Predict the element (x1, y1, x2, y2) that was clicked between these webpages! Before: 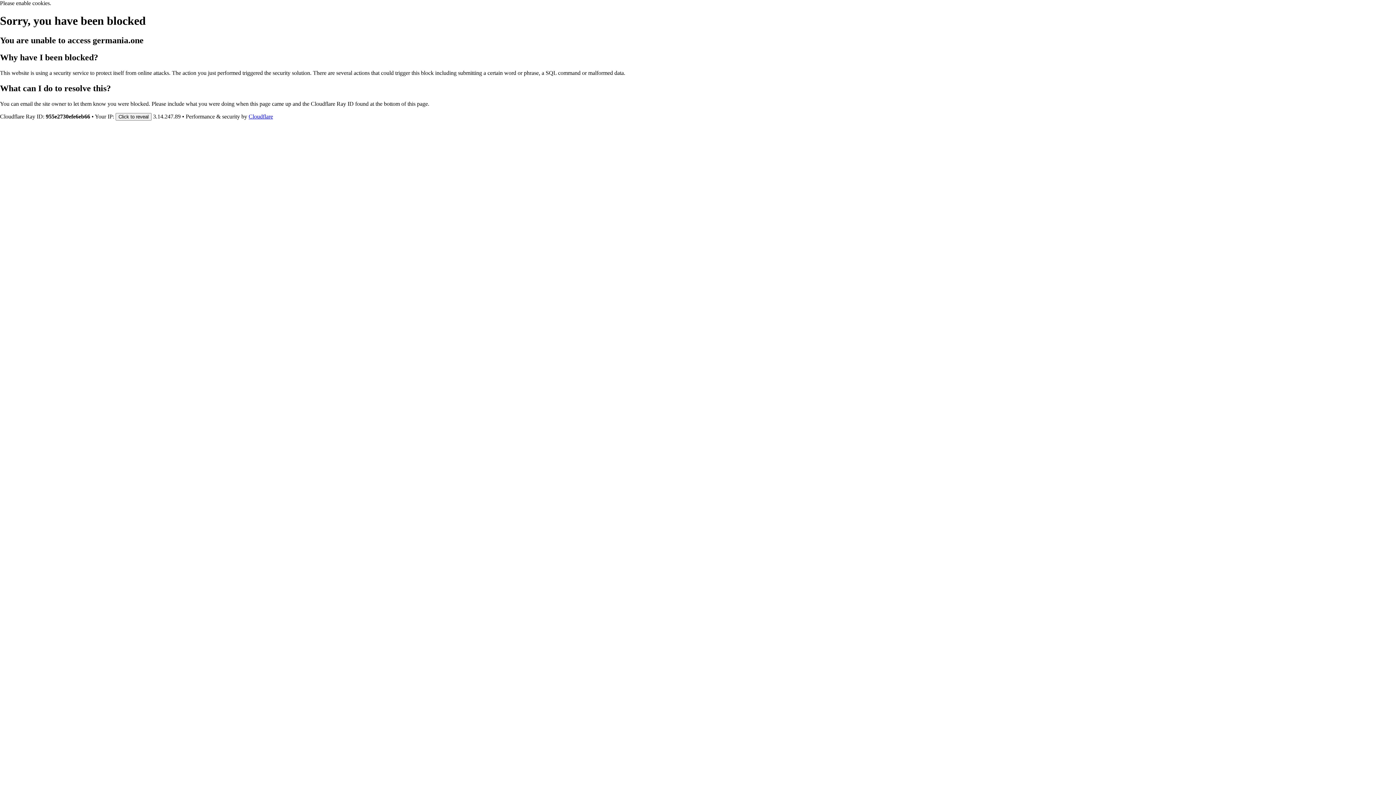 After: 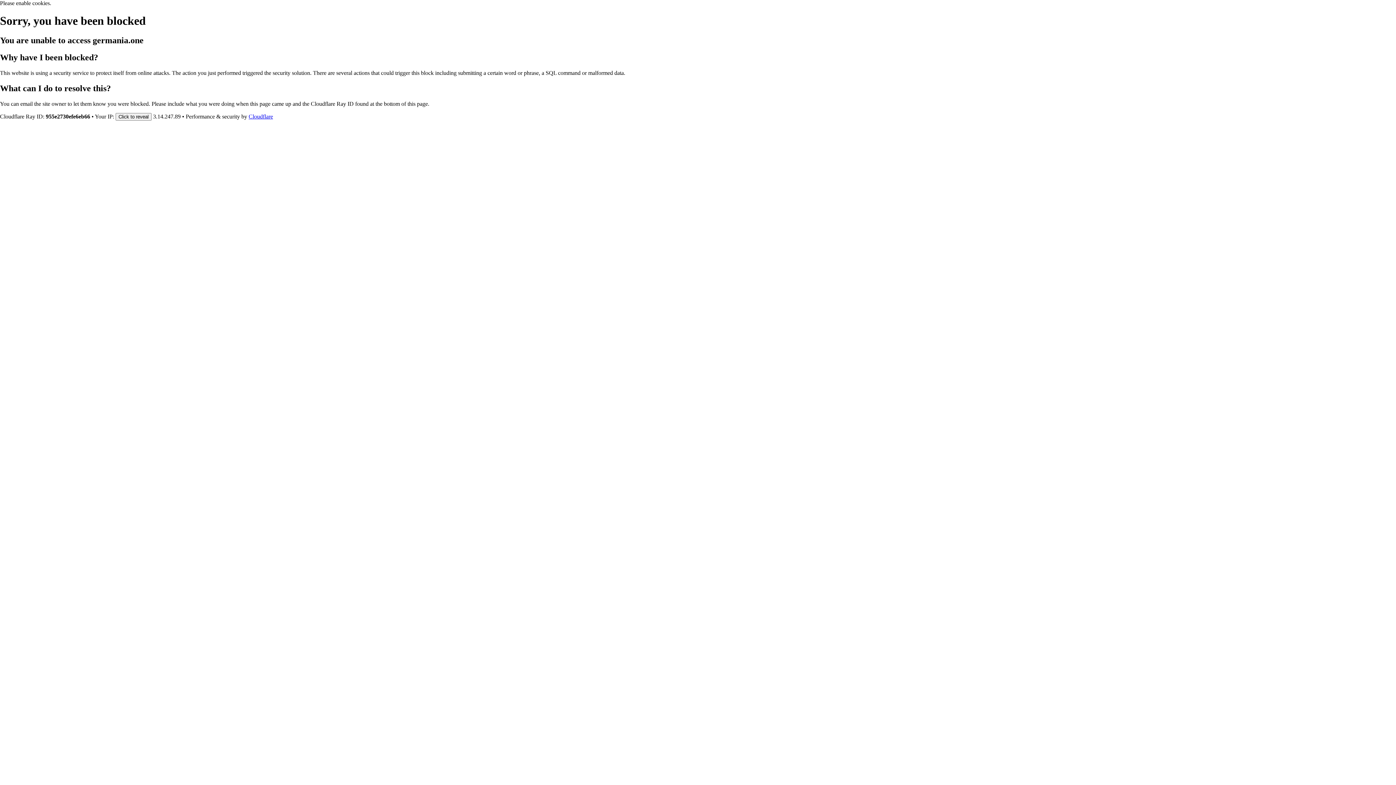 Action: bbox: (248, 113, 273, 119) label: Cloudflare